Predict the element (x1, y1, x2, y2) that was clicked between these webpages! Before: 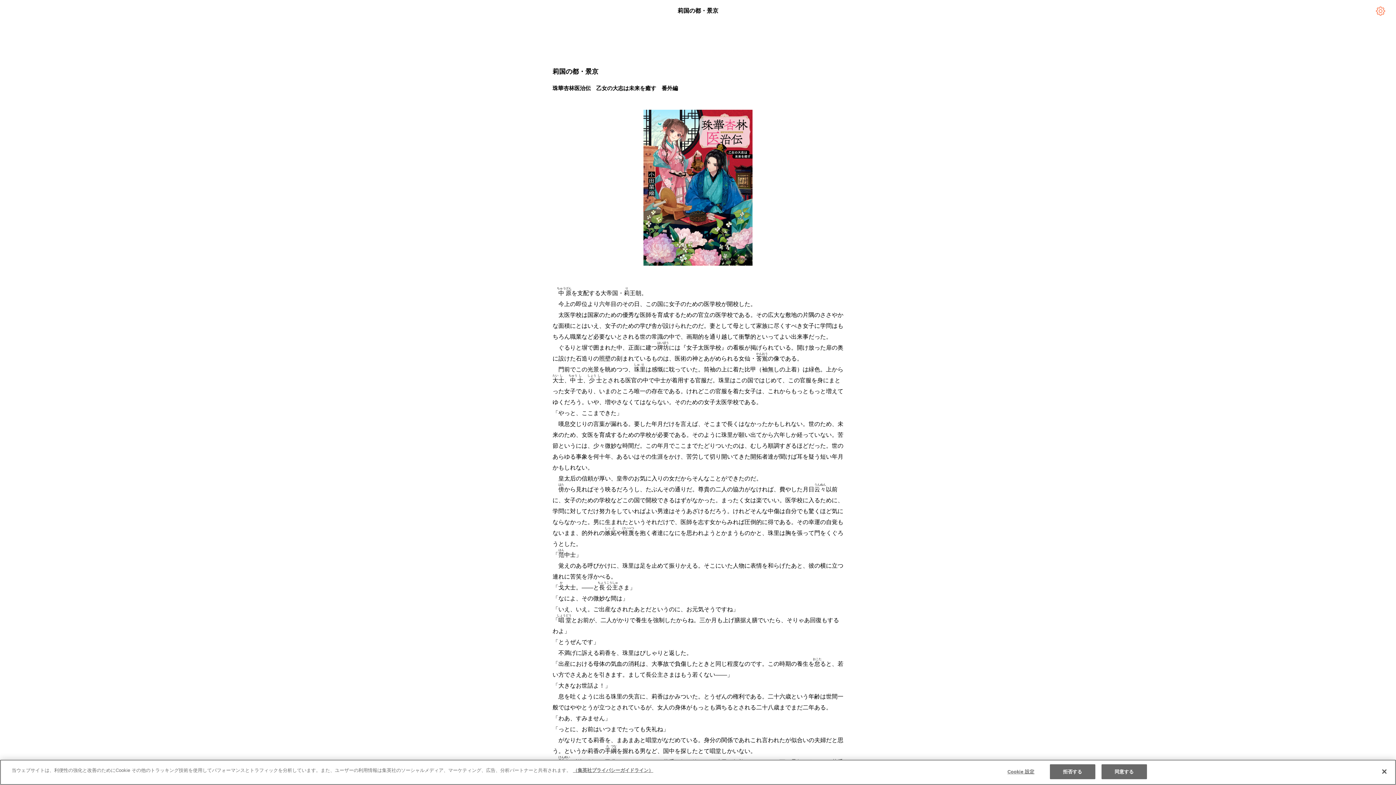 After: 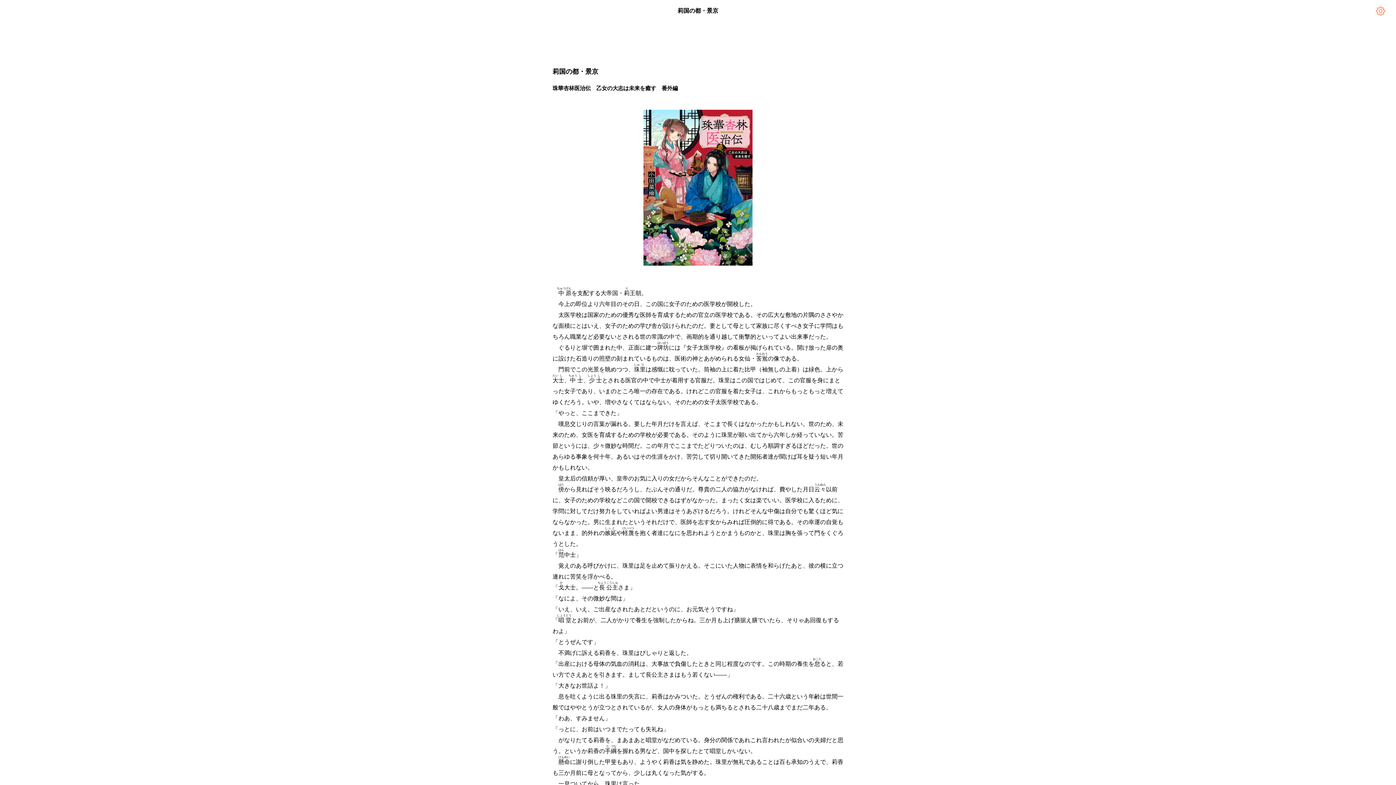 Action: bbox: (1050, 764, 1095, 779) label: 拒否する